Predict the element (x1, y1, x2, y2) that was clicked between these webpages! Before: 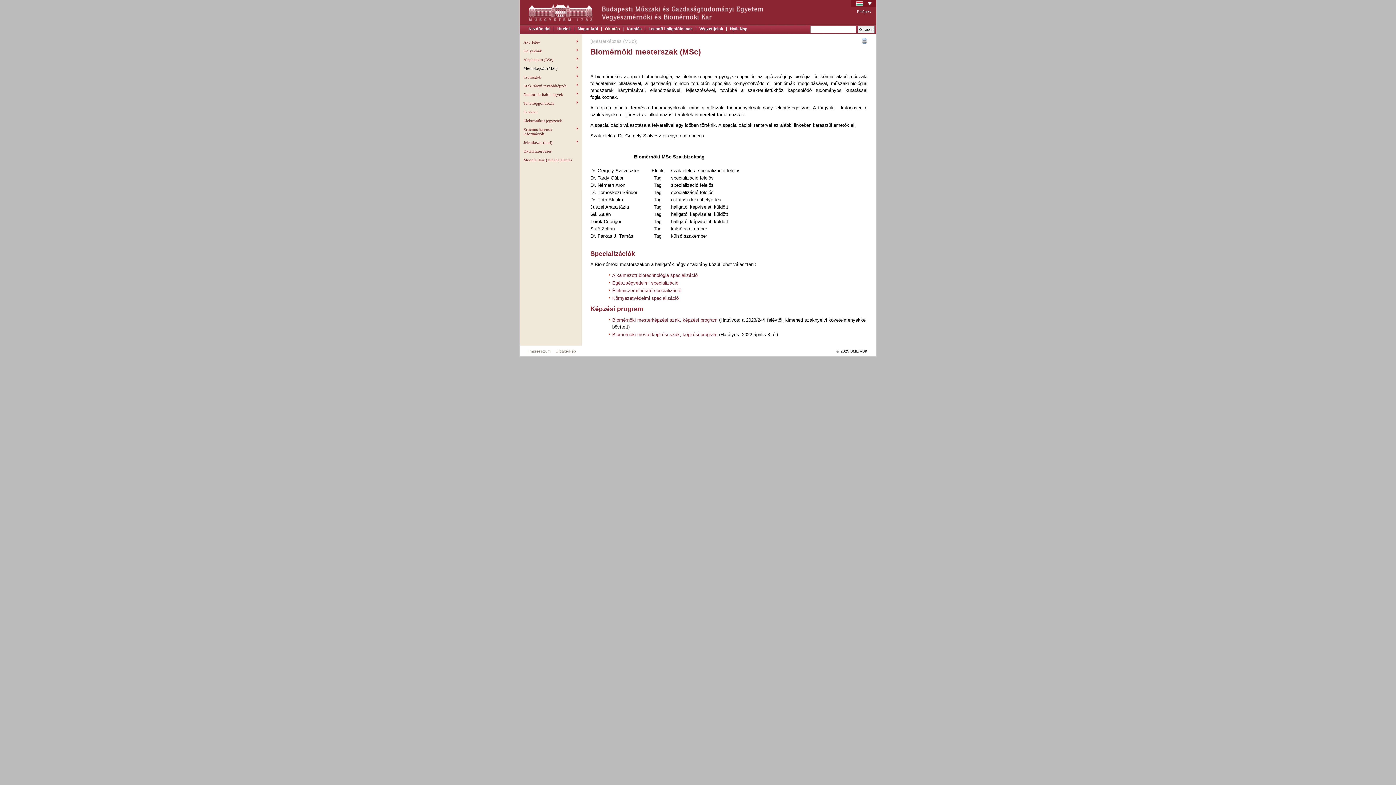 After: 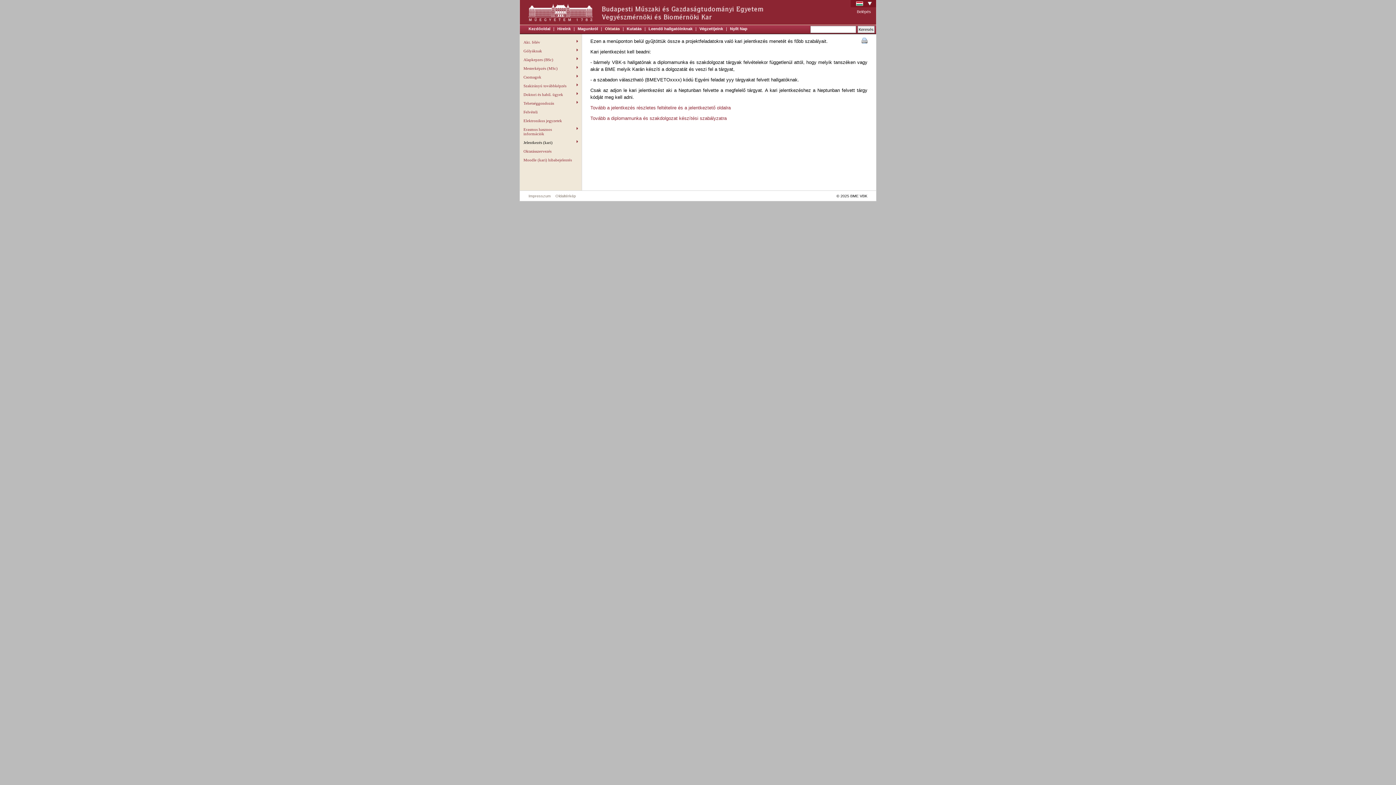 Action: label: Jelentkezés (kari) bbox: (520, 138, 581, 146)